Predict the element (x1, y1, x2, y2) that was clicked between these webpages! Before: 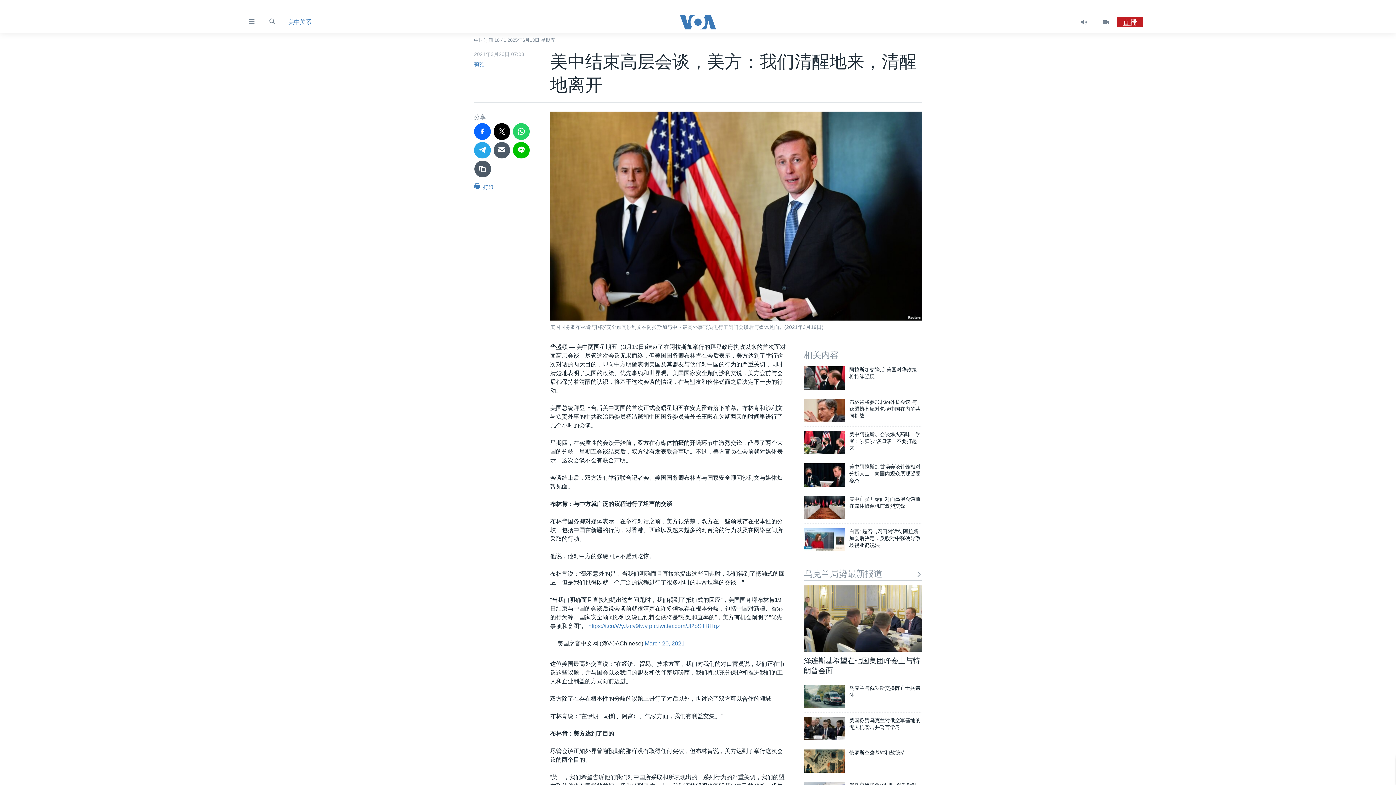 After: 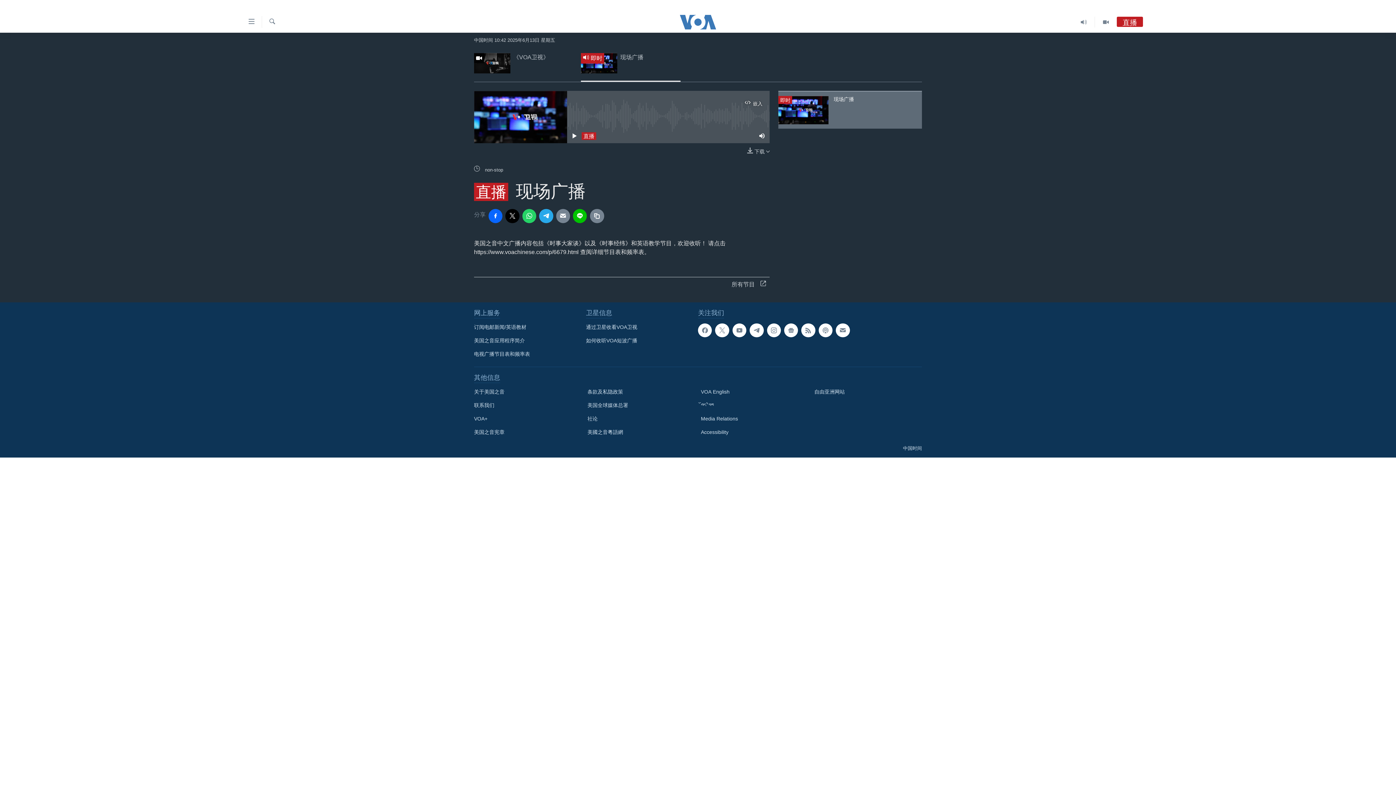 Action: bbox: (1117, 19, 1143, 26) label: 直播